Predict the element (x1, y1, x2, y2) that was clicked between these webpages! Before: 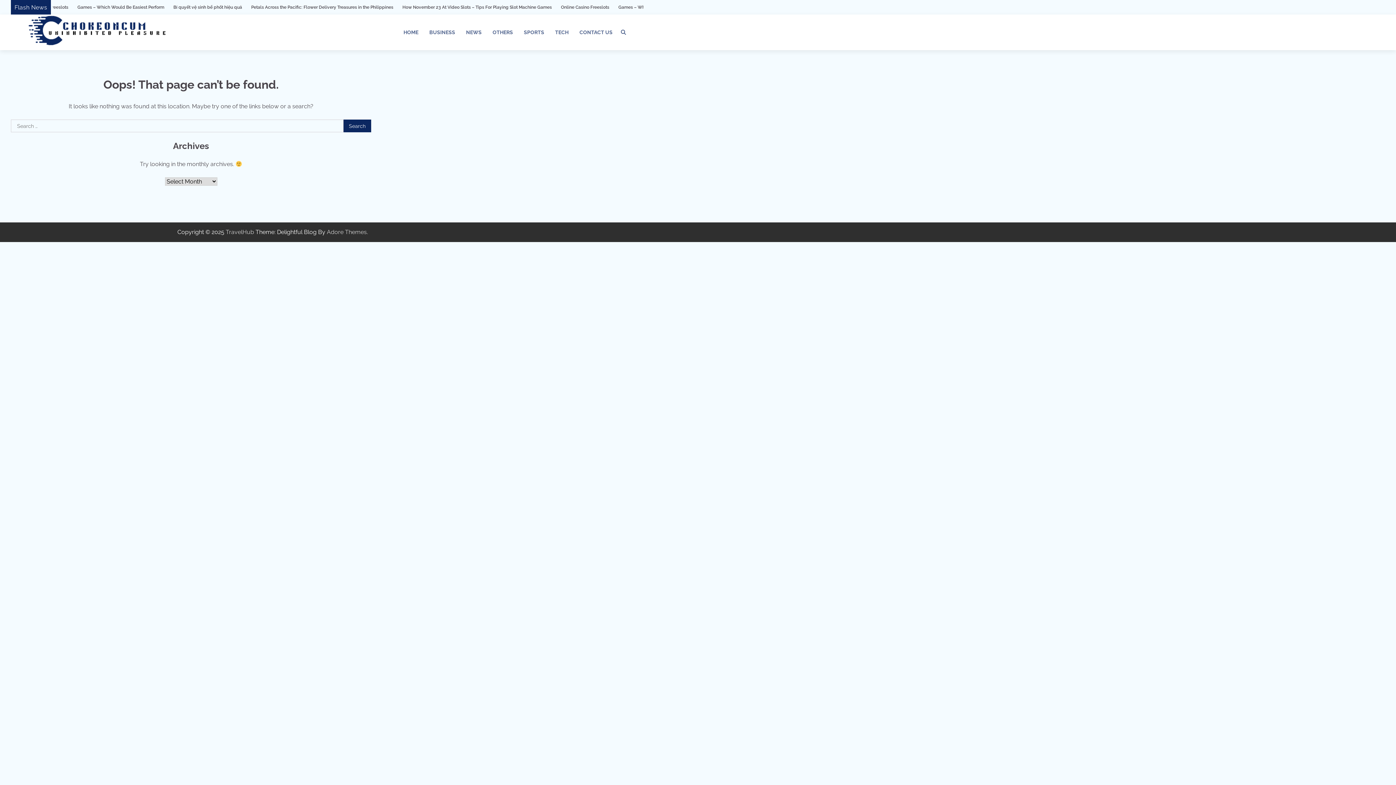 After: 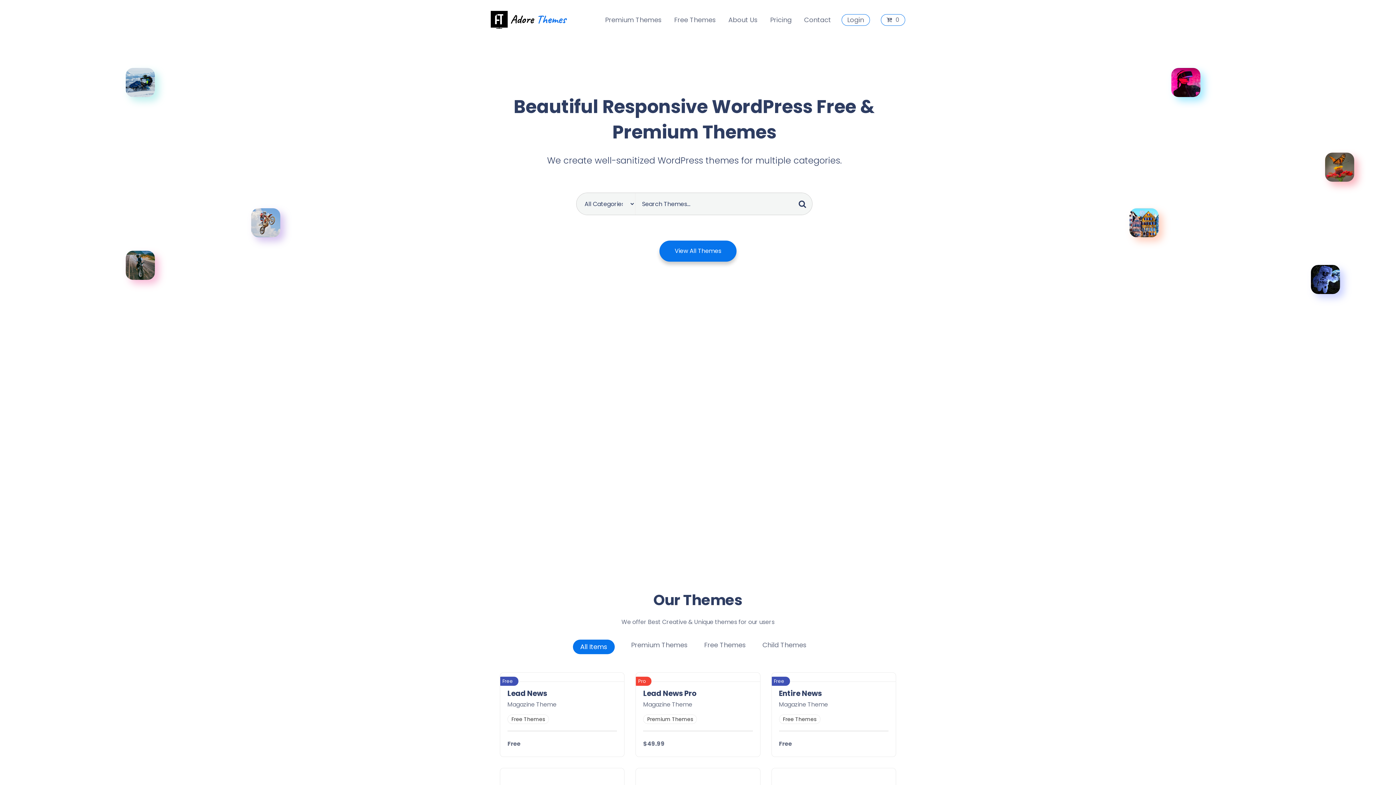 Action: bbox: (326, 228, 366, 235) label: Adore Themes